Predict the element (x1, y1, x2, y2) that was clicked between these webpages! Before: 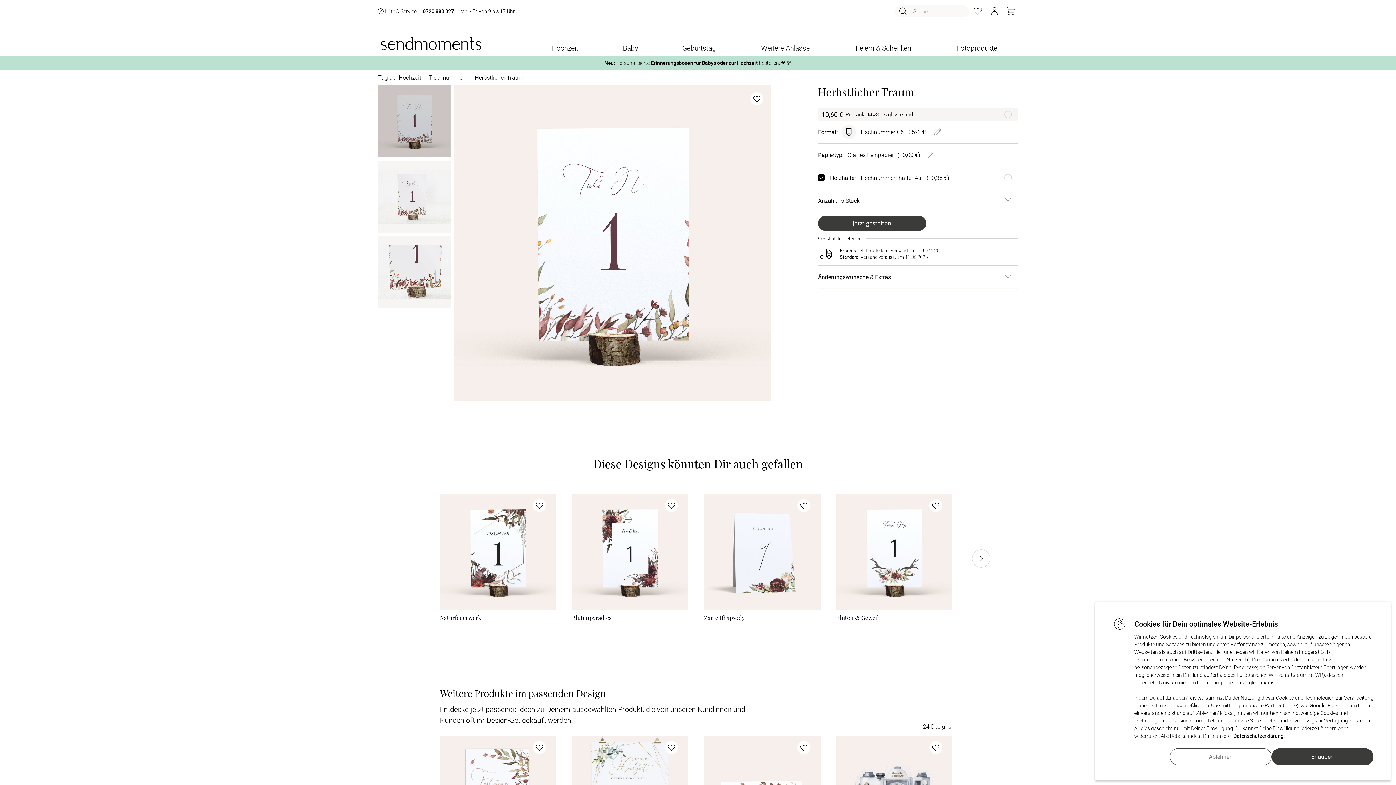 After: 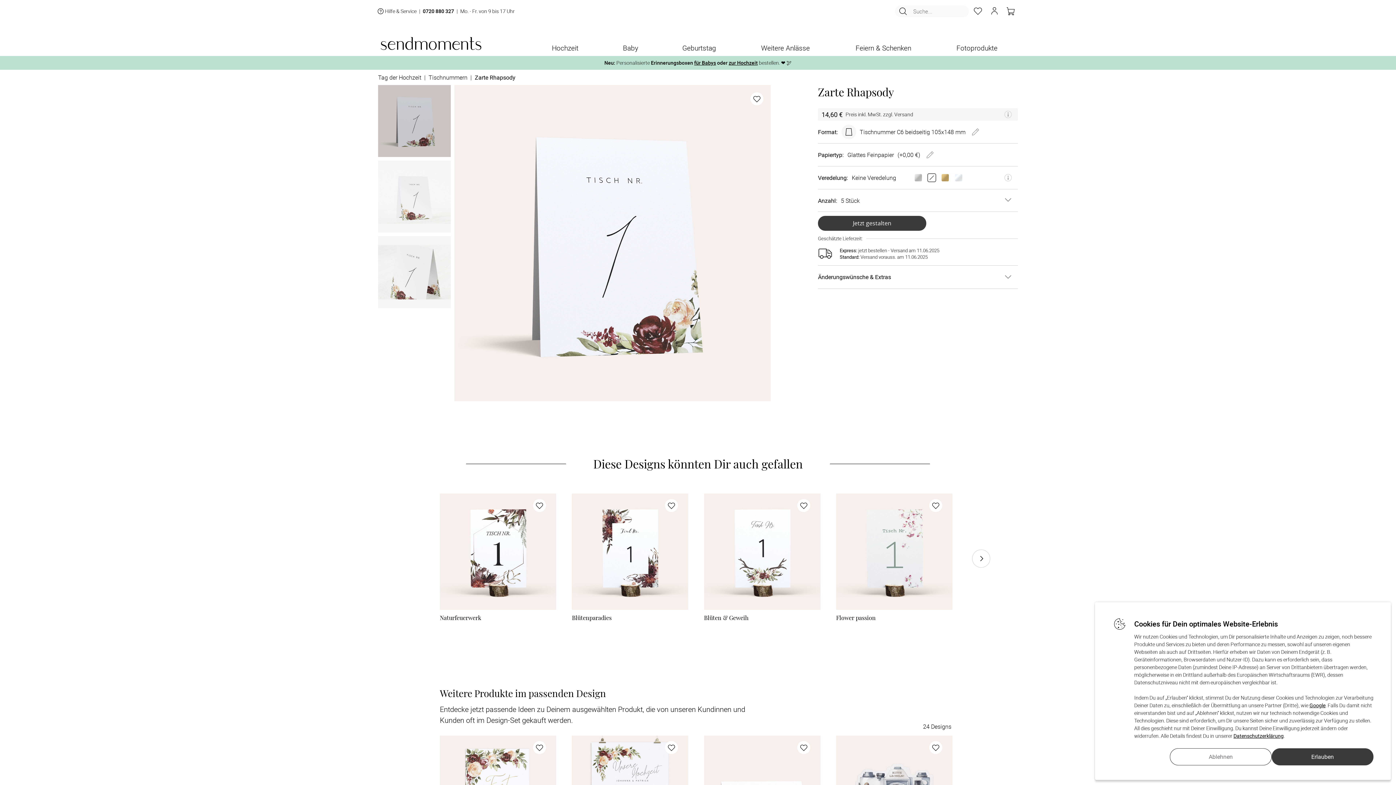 Action: bbox: (704, 614, 744, 621) label: Zarte Rhapsody